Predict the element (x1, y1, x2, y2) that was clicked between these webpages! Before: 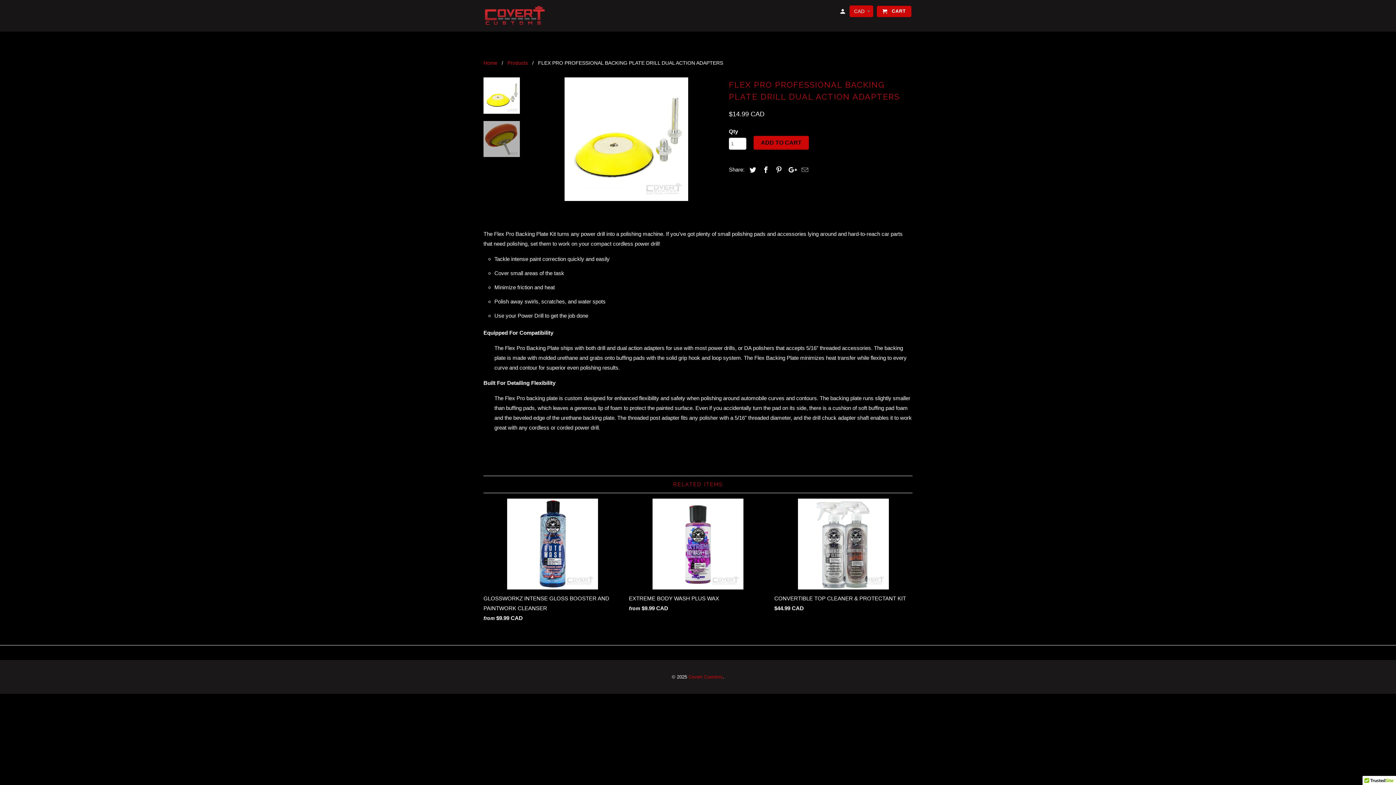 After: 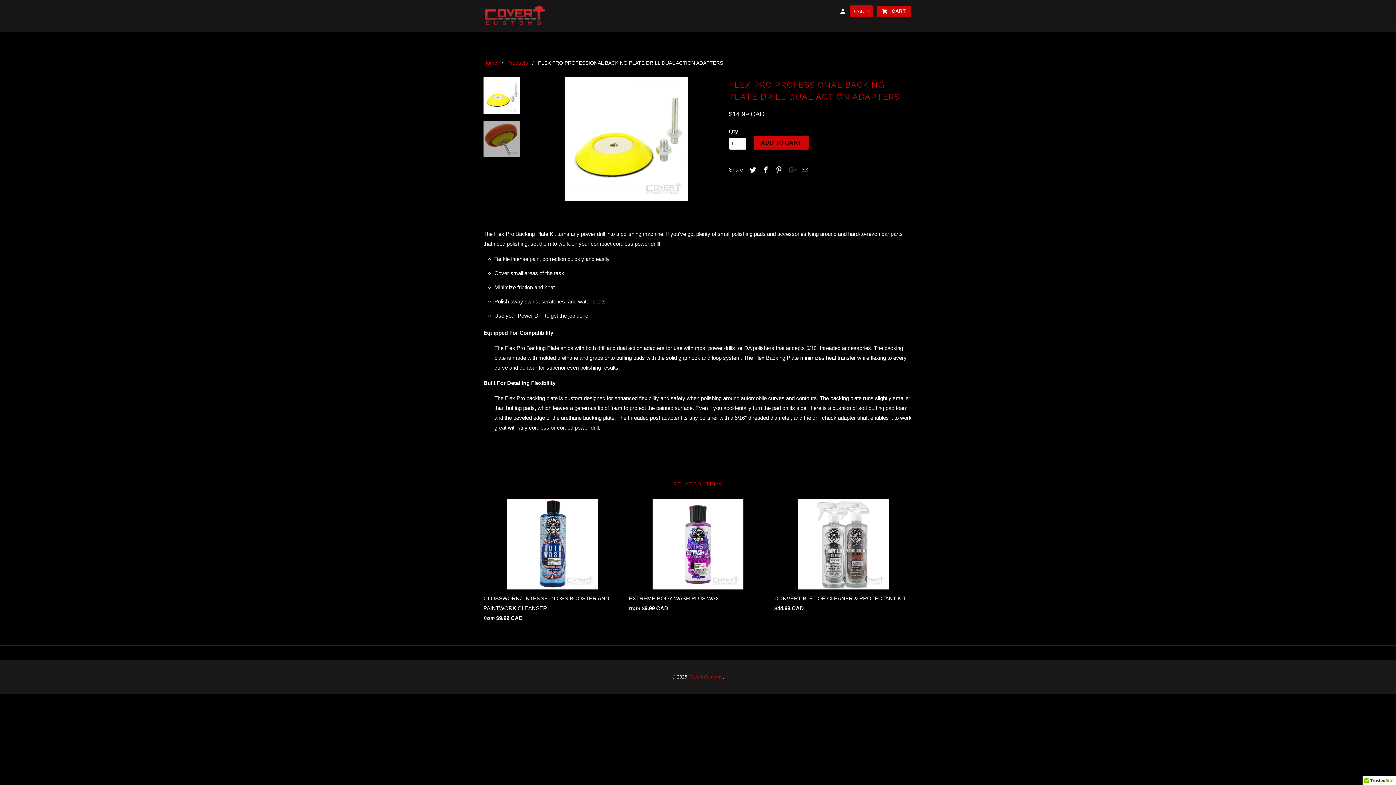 Action: bbox: (785, 166, 796, 173)